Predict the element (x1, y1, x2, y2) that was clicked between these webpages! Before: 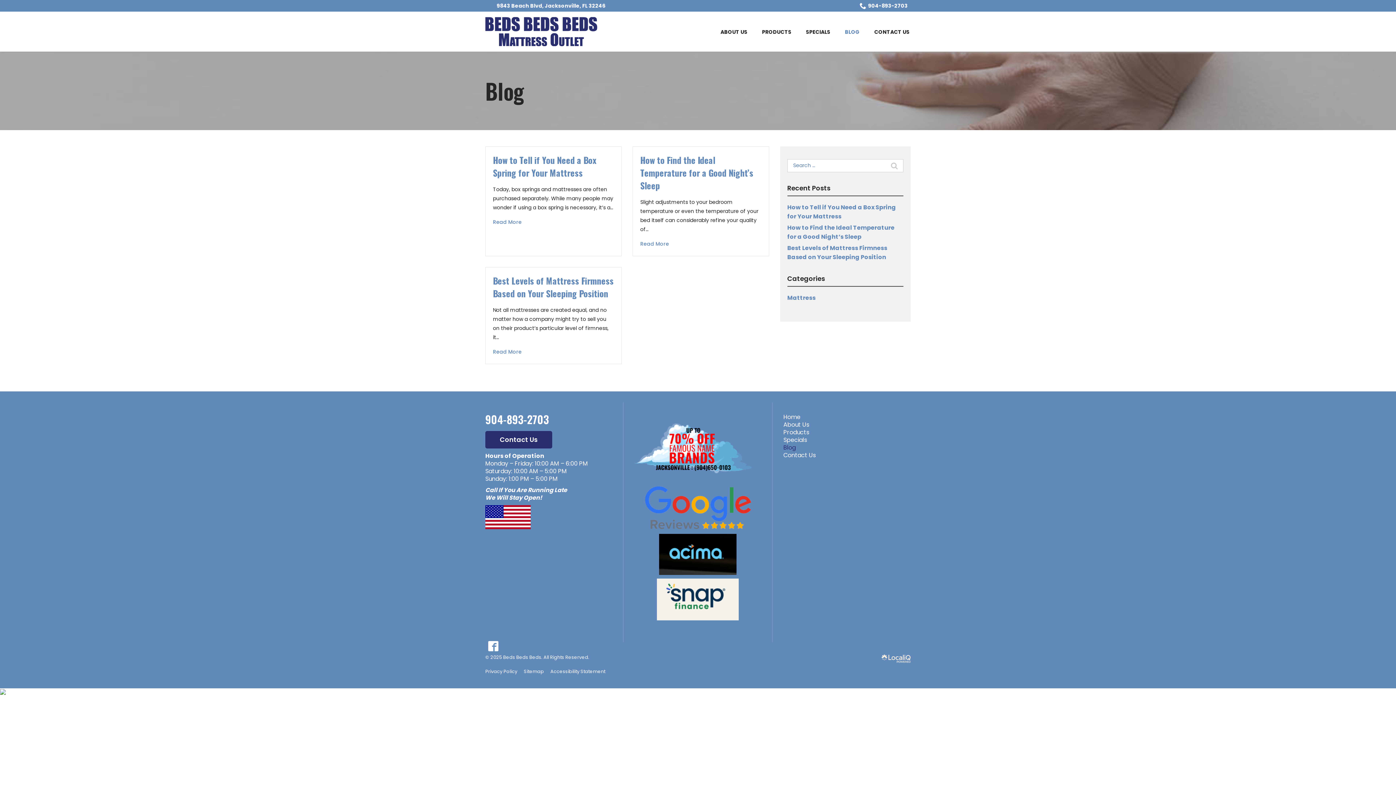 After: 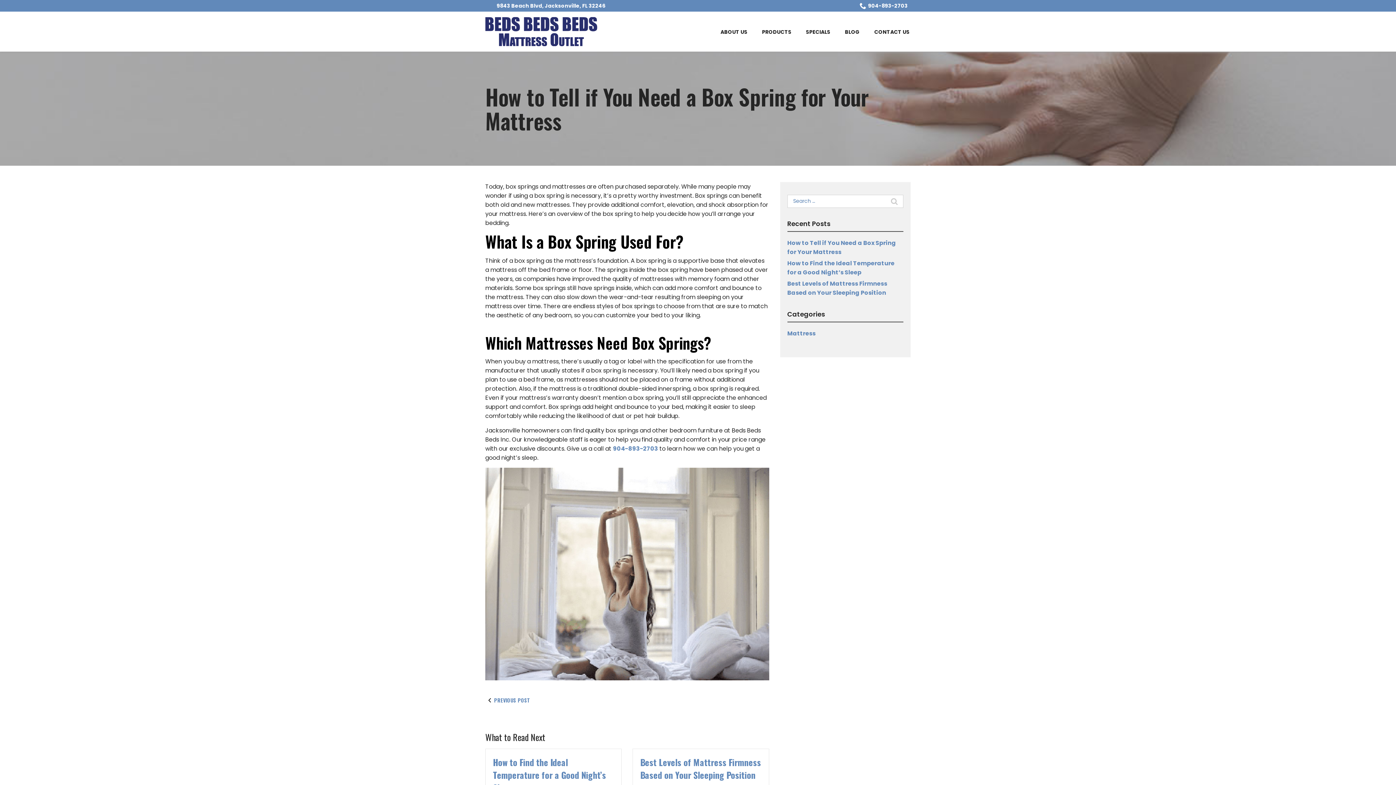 Action: bbox: (493, 153, 596, 179) label: How to Tell if You Need a Box Spring for Your Mattress